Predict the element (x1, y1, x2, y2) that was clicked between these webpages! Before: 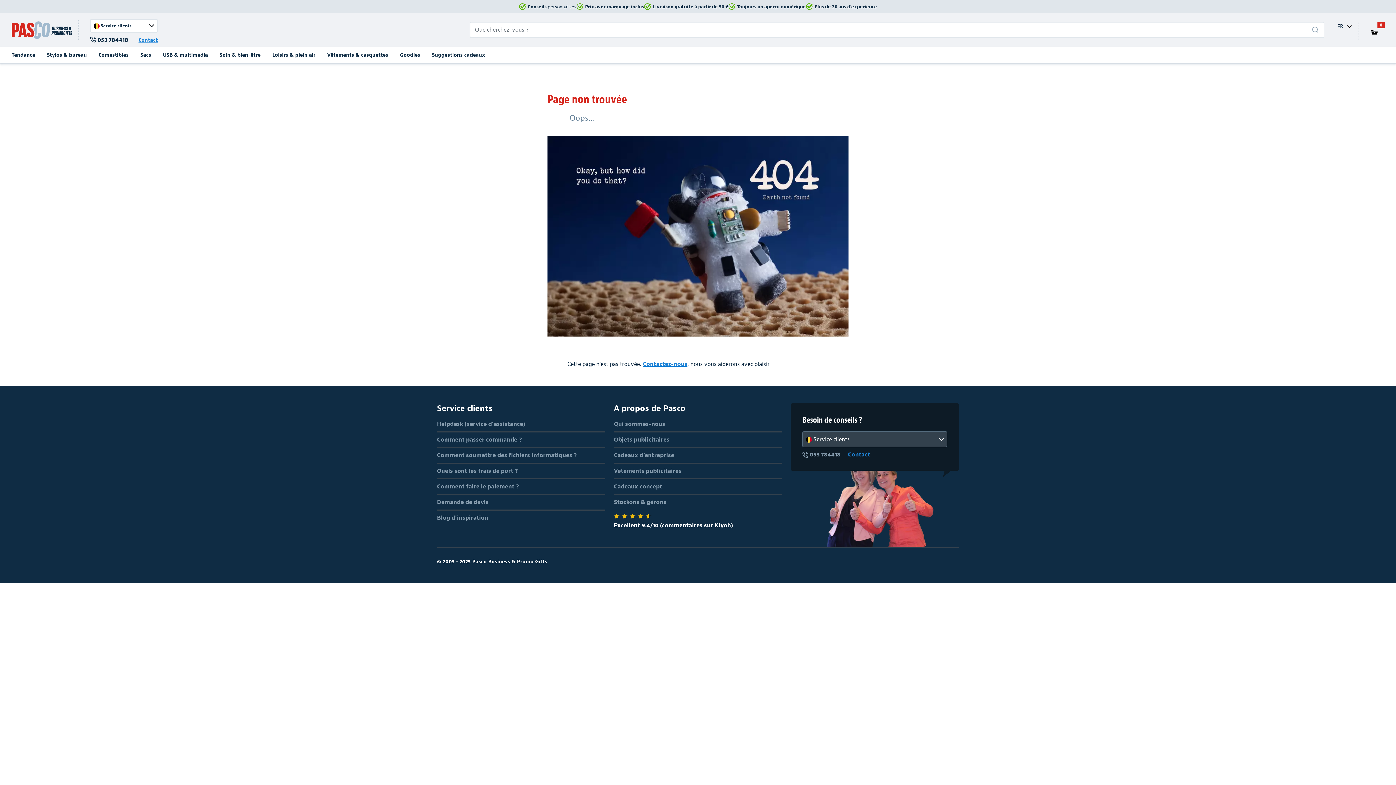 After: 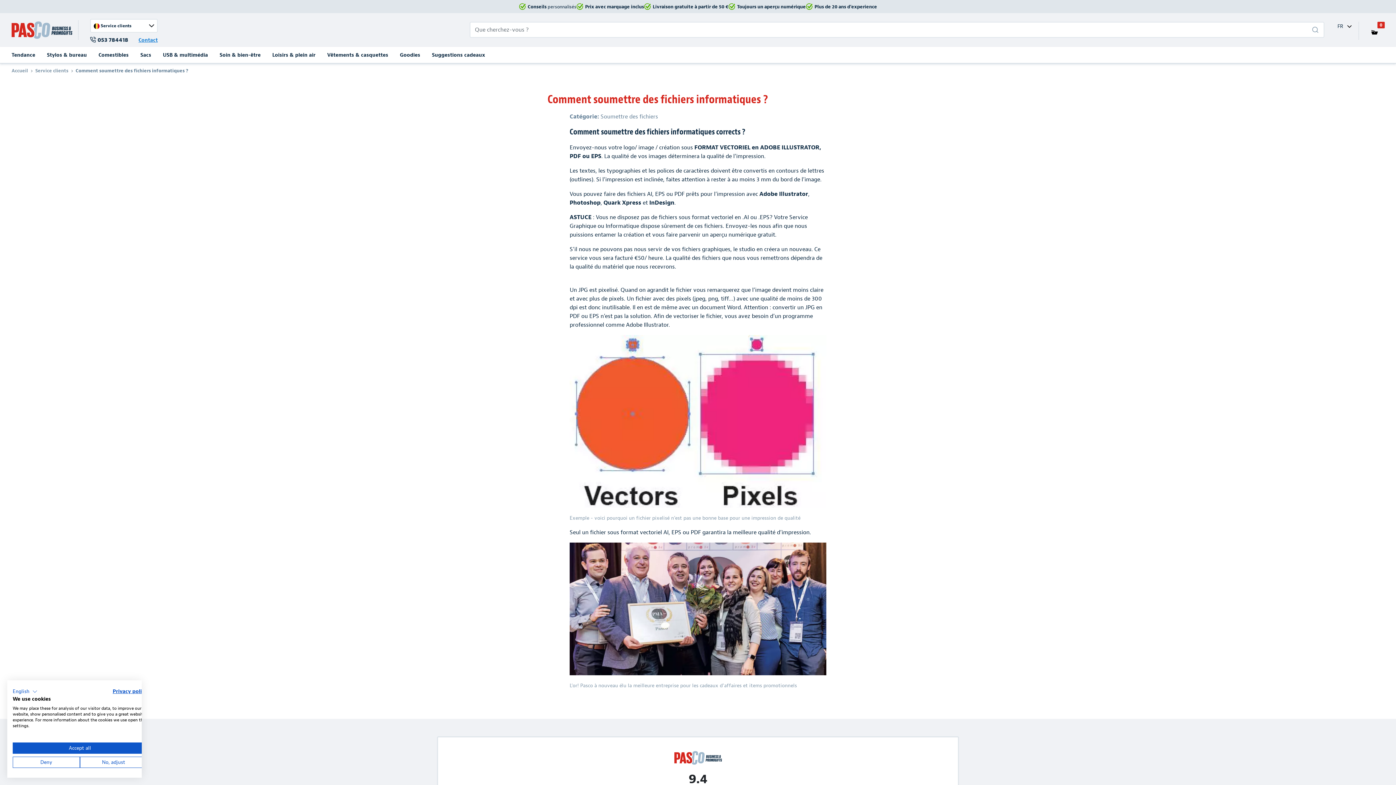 Action: label: Comment soumettre des fichiers informatiques ? bbox: (437, 451, 577, 459)